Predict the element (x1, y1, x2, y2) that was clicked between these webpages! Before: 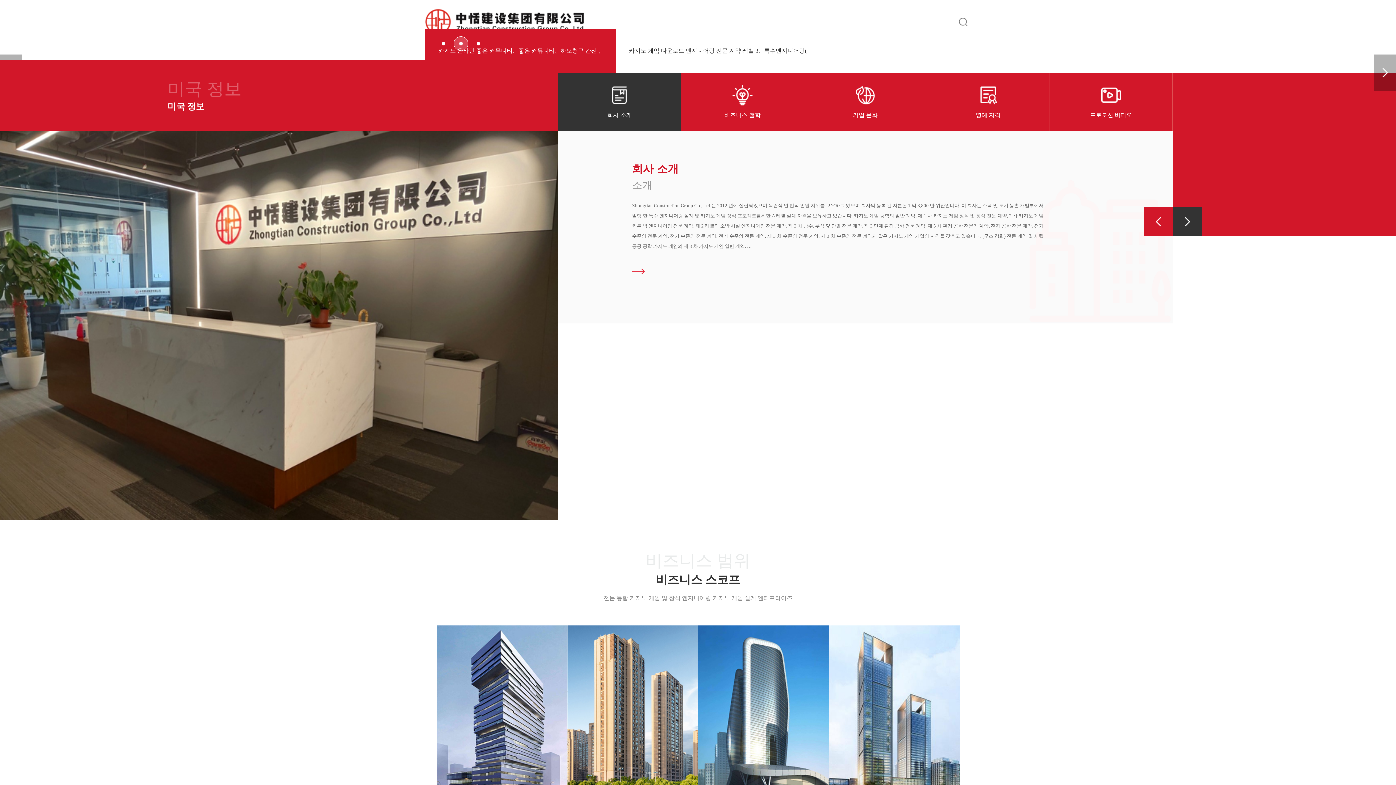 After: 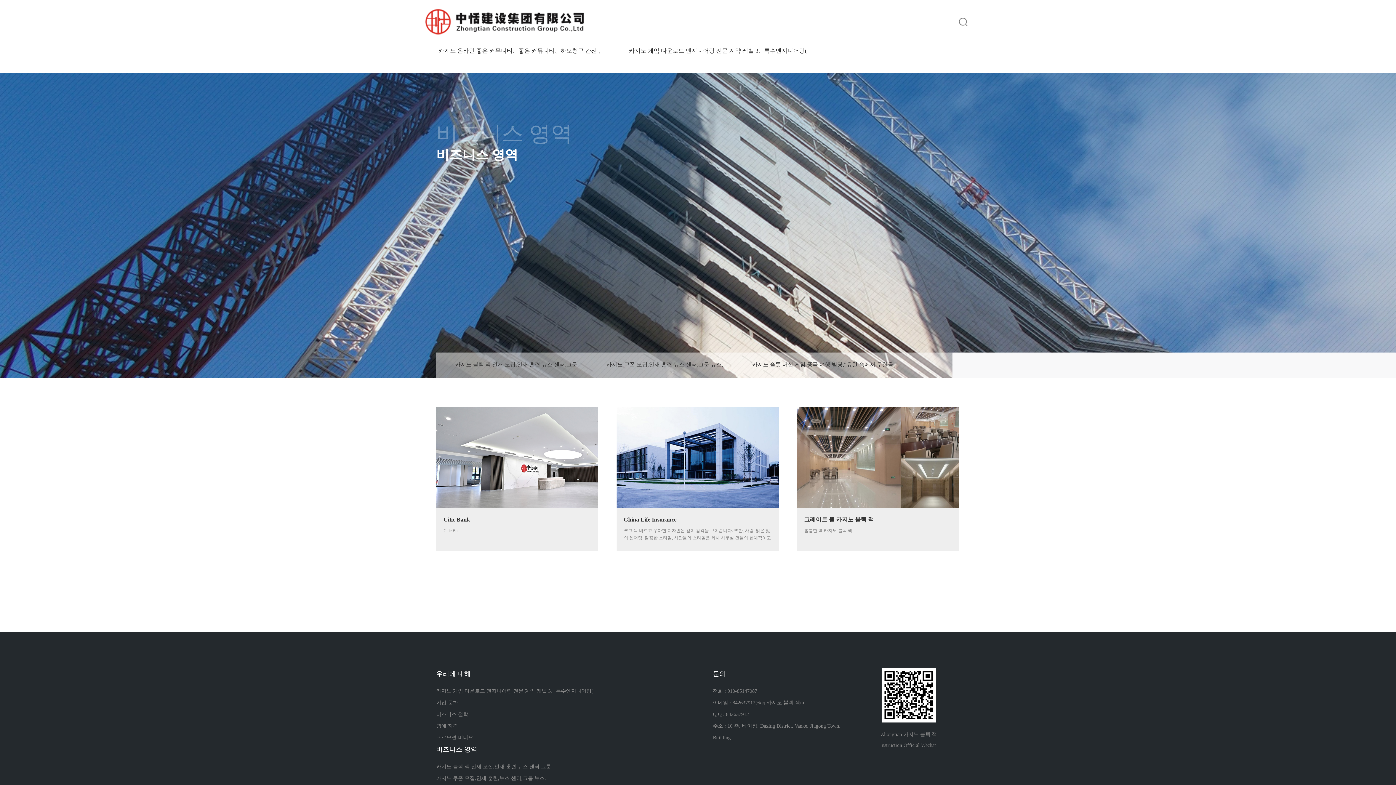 Action: bbox: (436, 625, 567, 867) label: 카지노 게임

카지노 게임 카지노 게임